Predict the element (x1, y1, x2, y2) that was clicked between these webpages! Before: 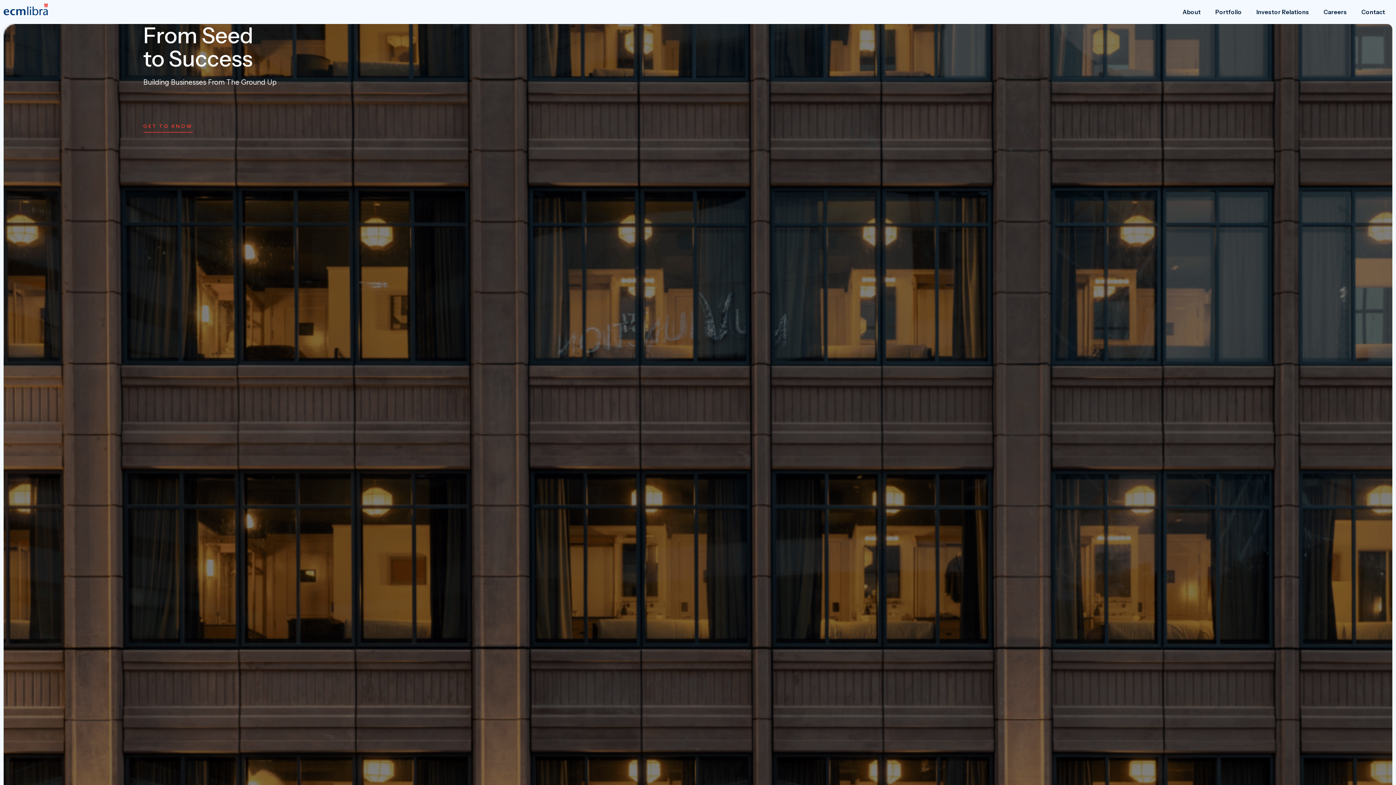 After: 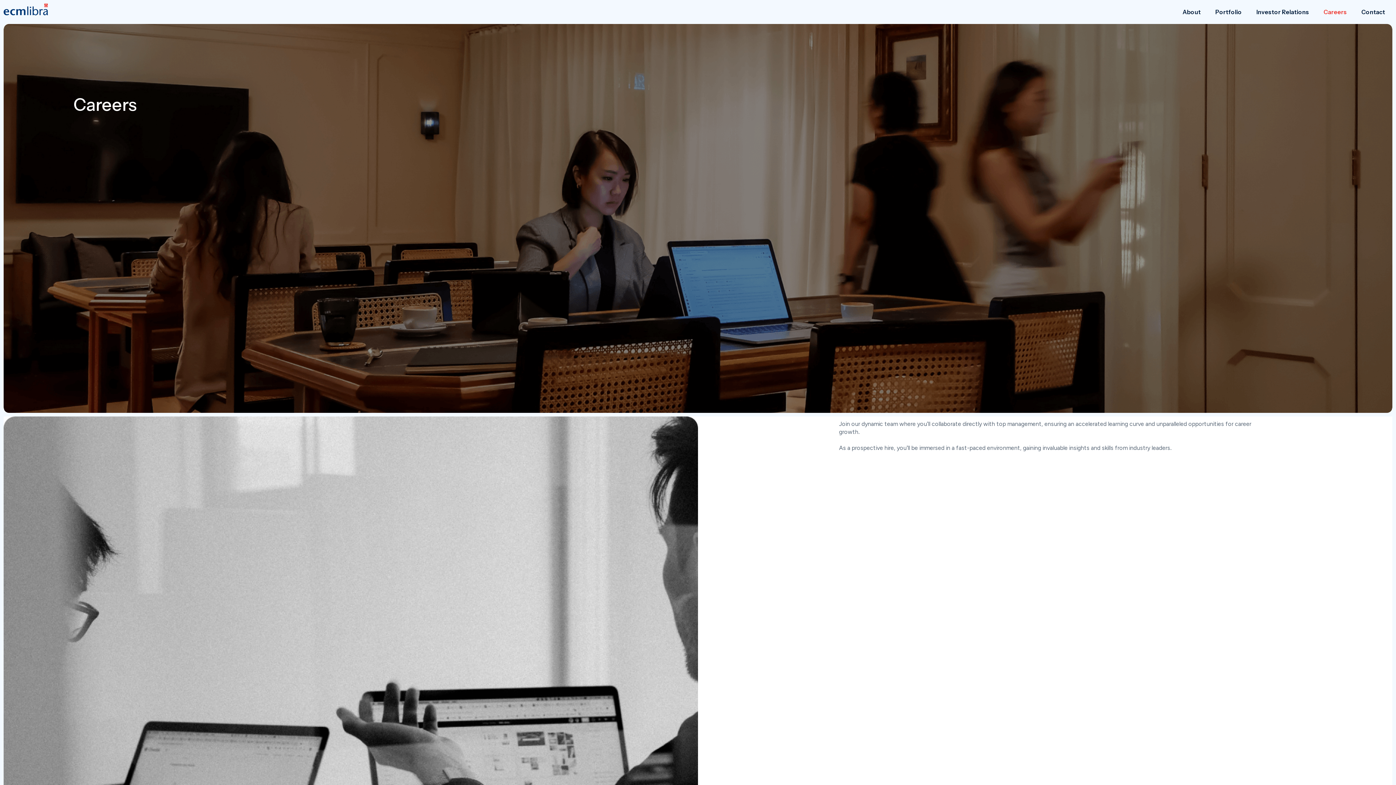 Action: label: Careers bbox: (1316, 3, 1354, 20)